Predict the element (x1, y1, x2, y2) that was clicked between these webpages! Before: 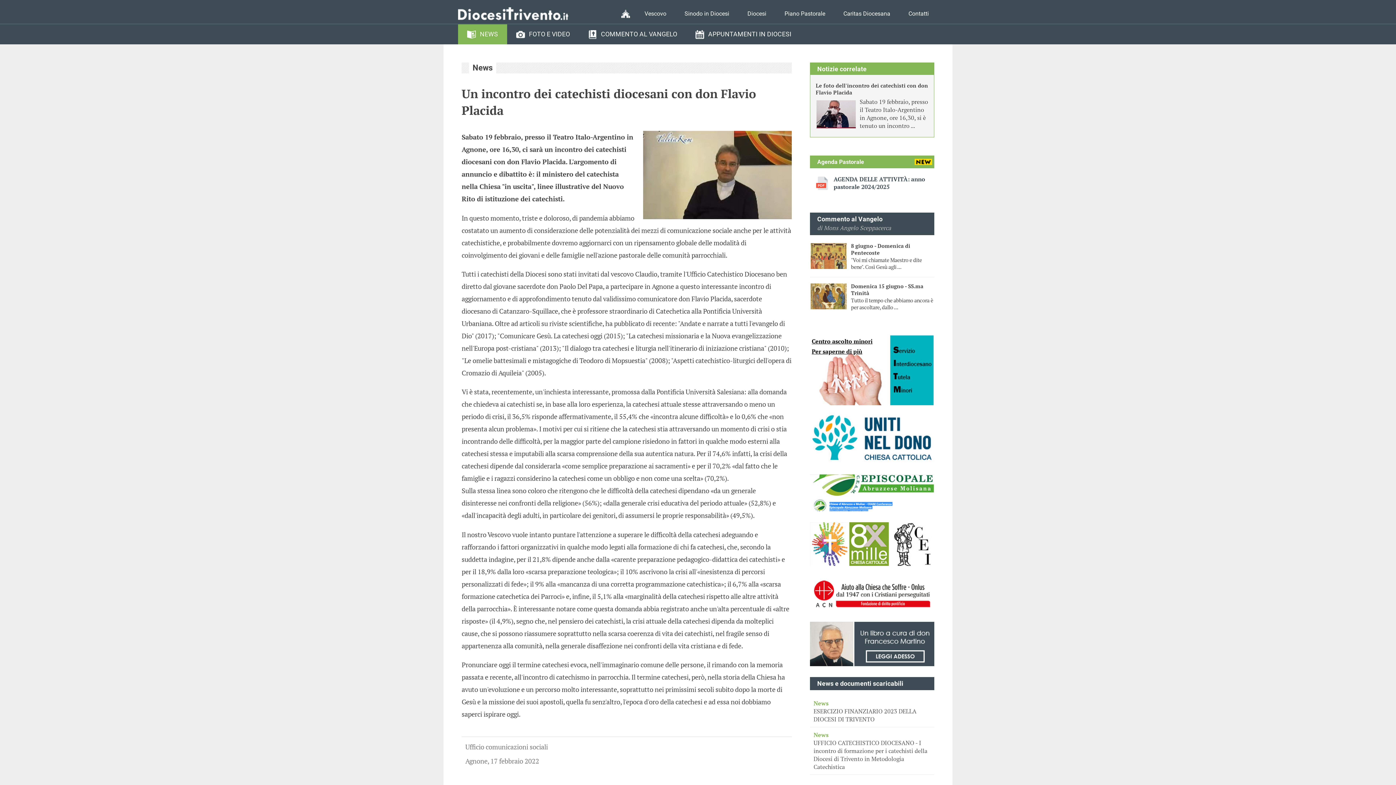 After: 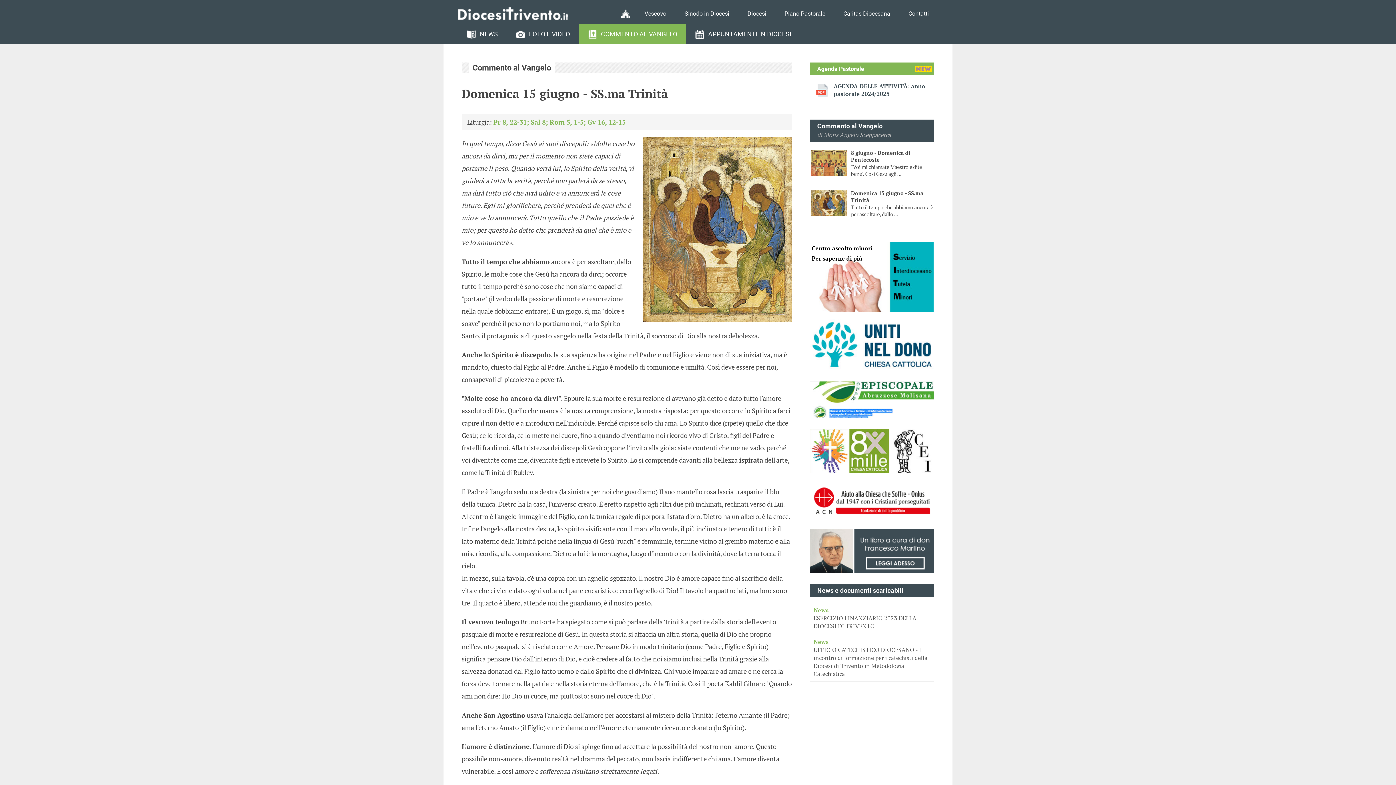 Action: bbox: (810, 277, 934, 317)